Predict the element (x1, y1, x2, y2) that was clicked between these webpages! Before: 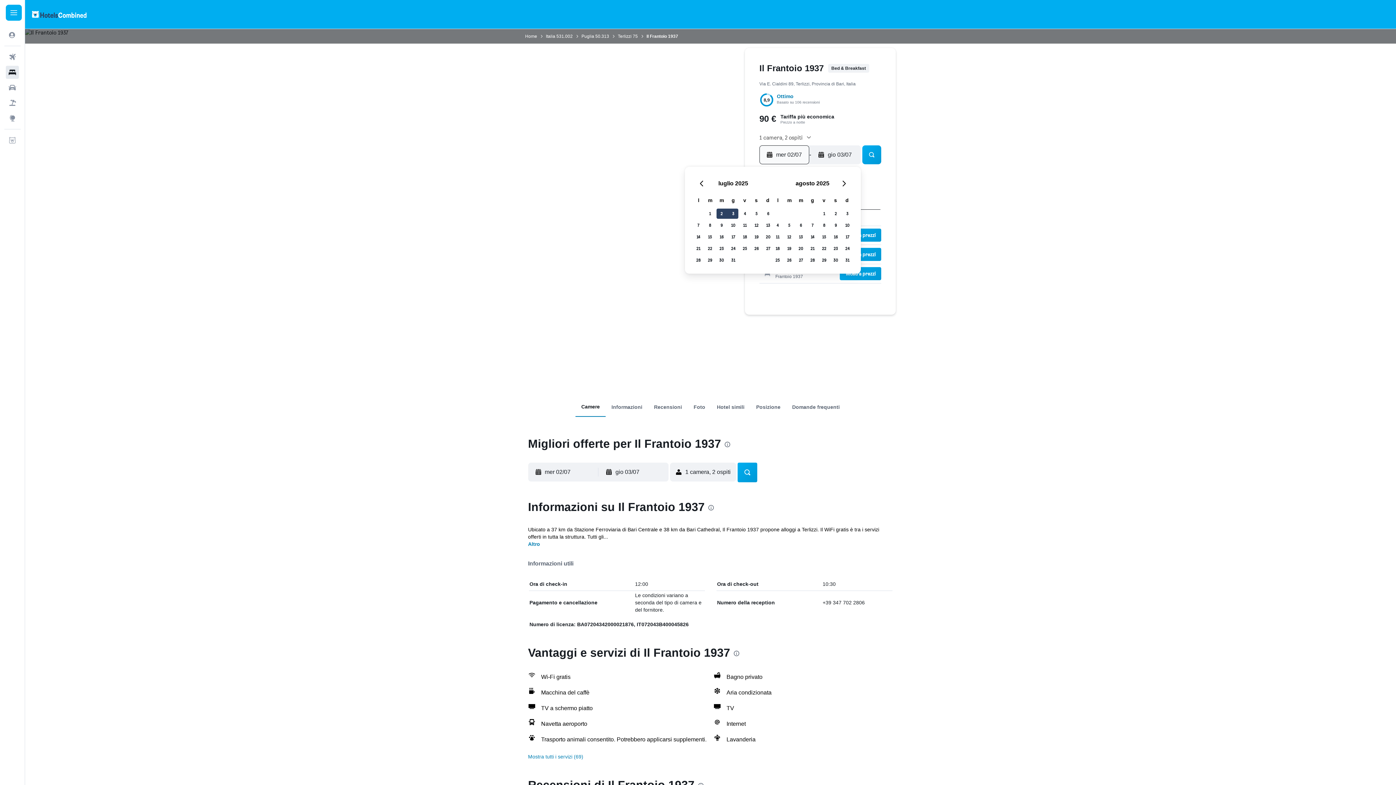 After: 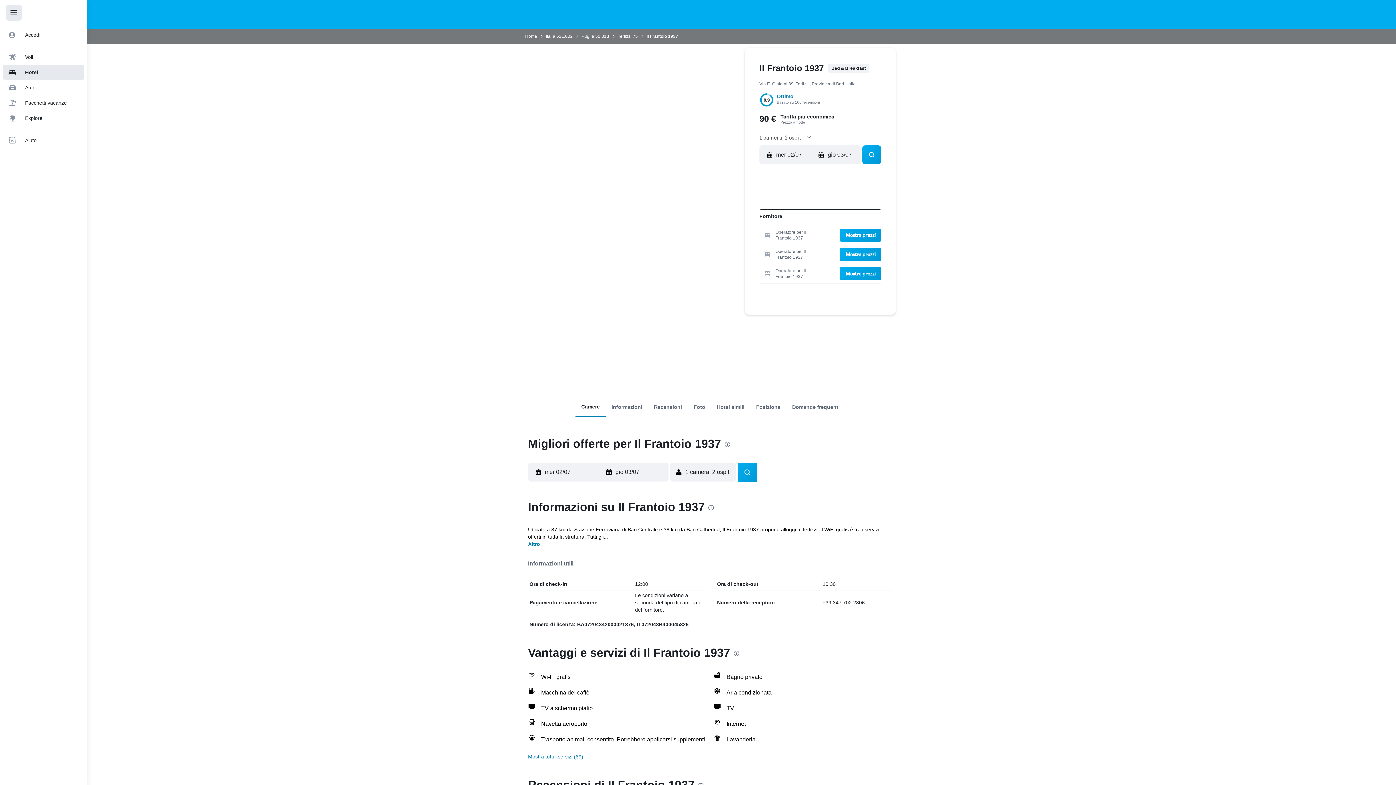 Action: bbox: (5, 4, 21, 20) label: Menu di navigazione